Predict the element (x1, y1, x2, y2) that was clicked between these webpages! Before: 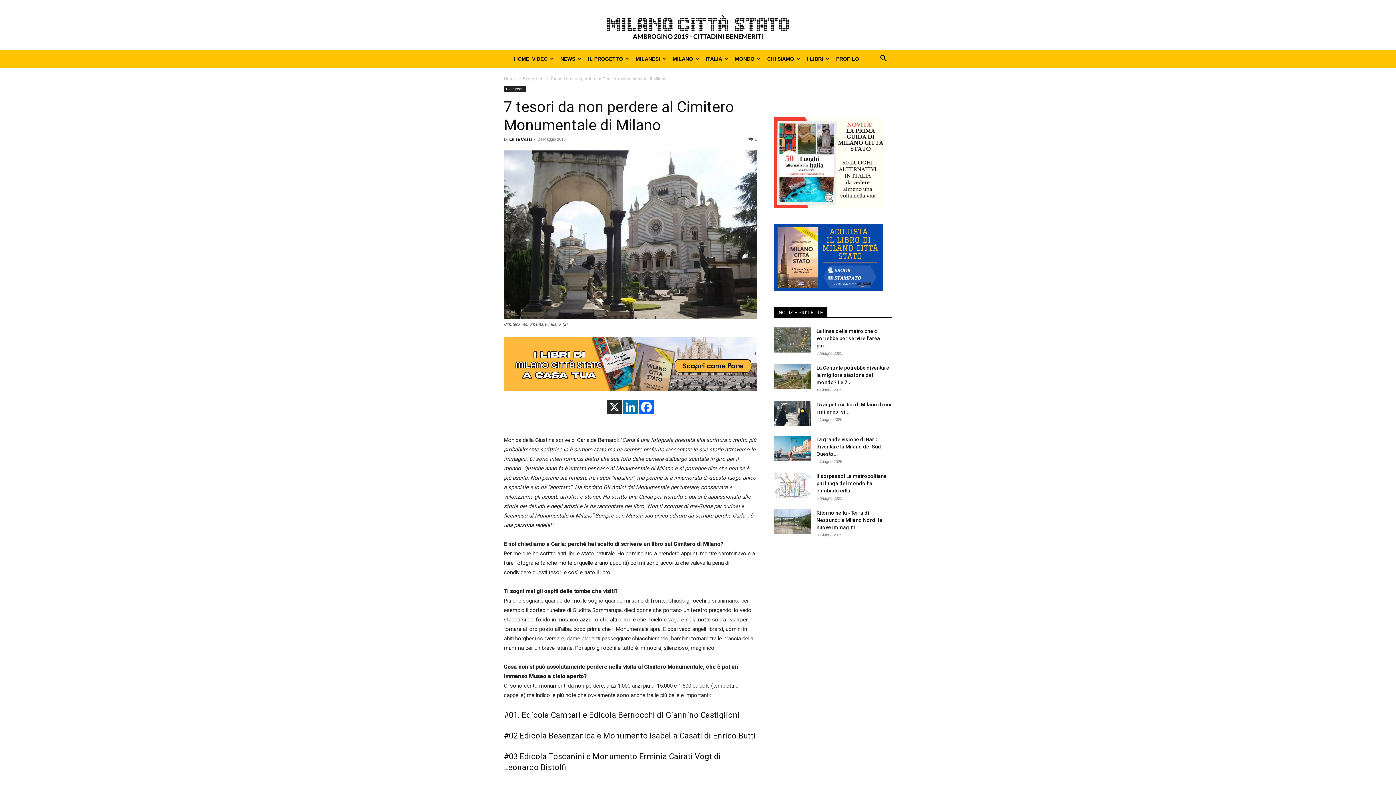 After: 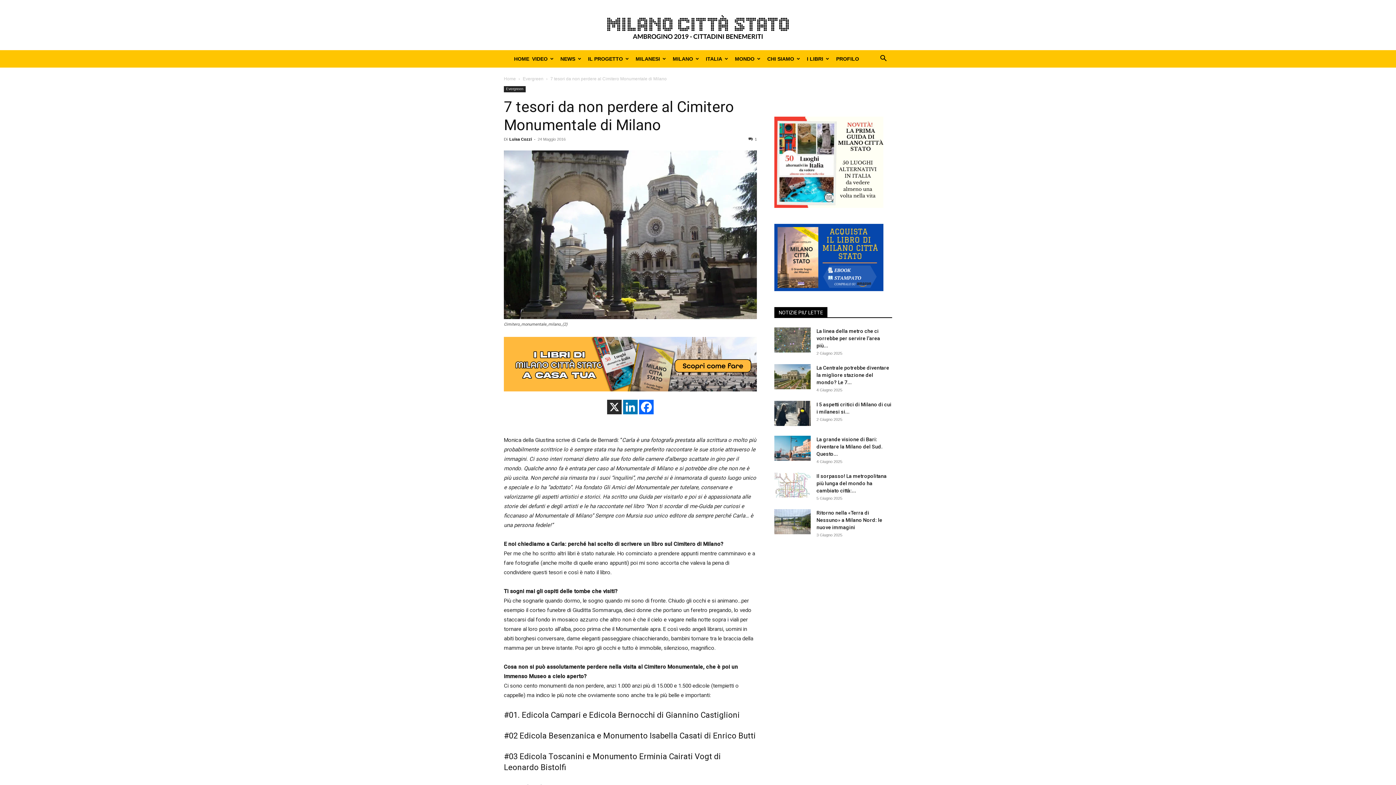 Action: label: Linkedin bbox: (623, 400, 637, 414)